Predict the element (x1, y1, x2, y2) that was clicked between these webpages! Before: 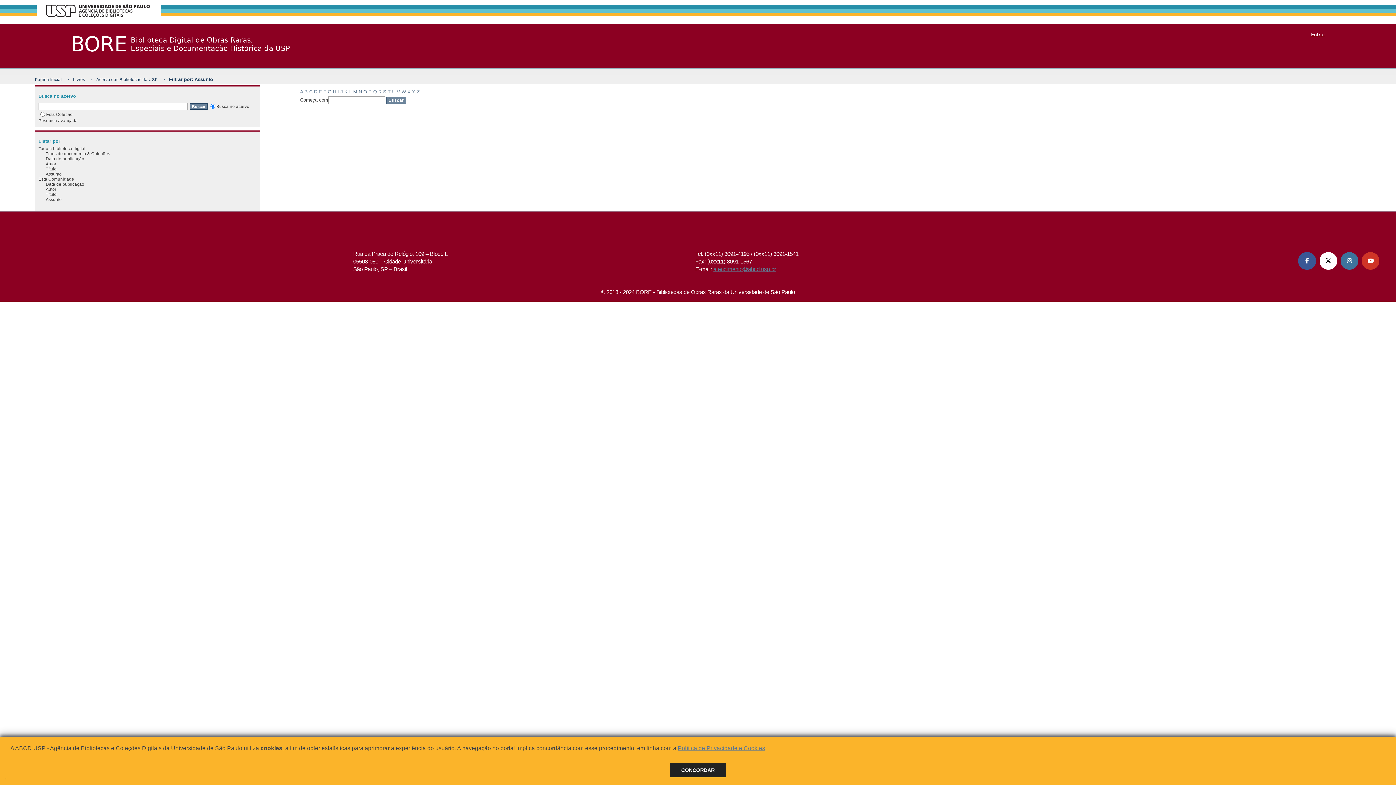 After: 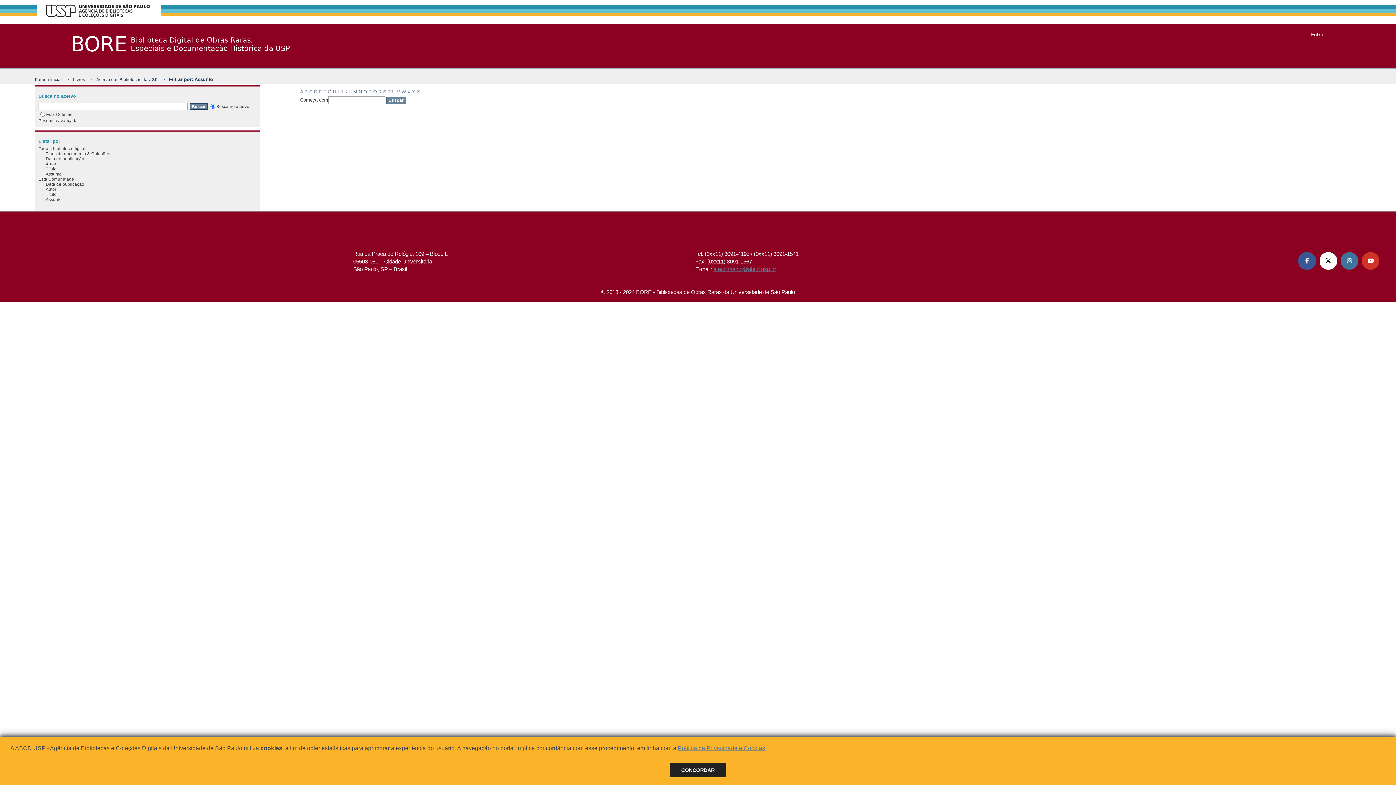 Action: bbox: (396, 89, 400, 94) label: V